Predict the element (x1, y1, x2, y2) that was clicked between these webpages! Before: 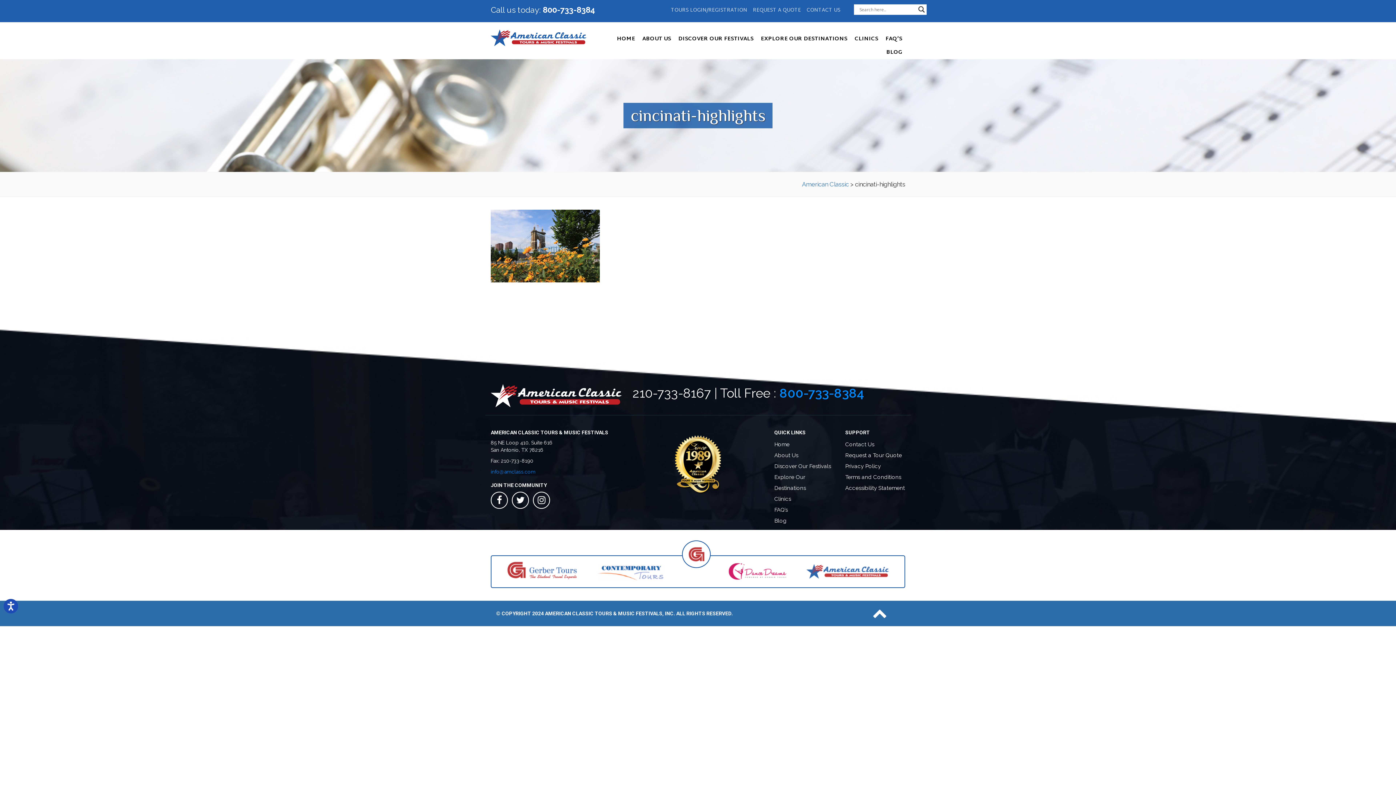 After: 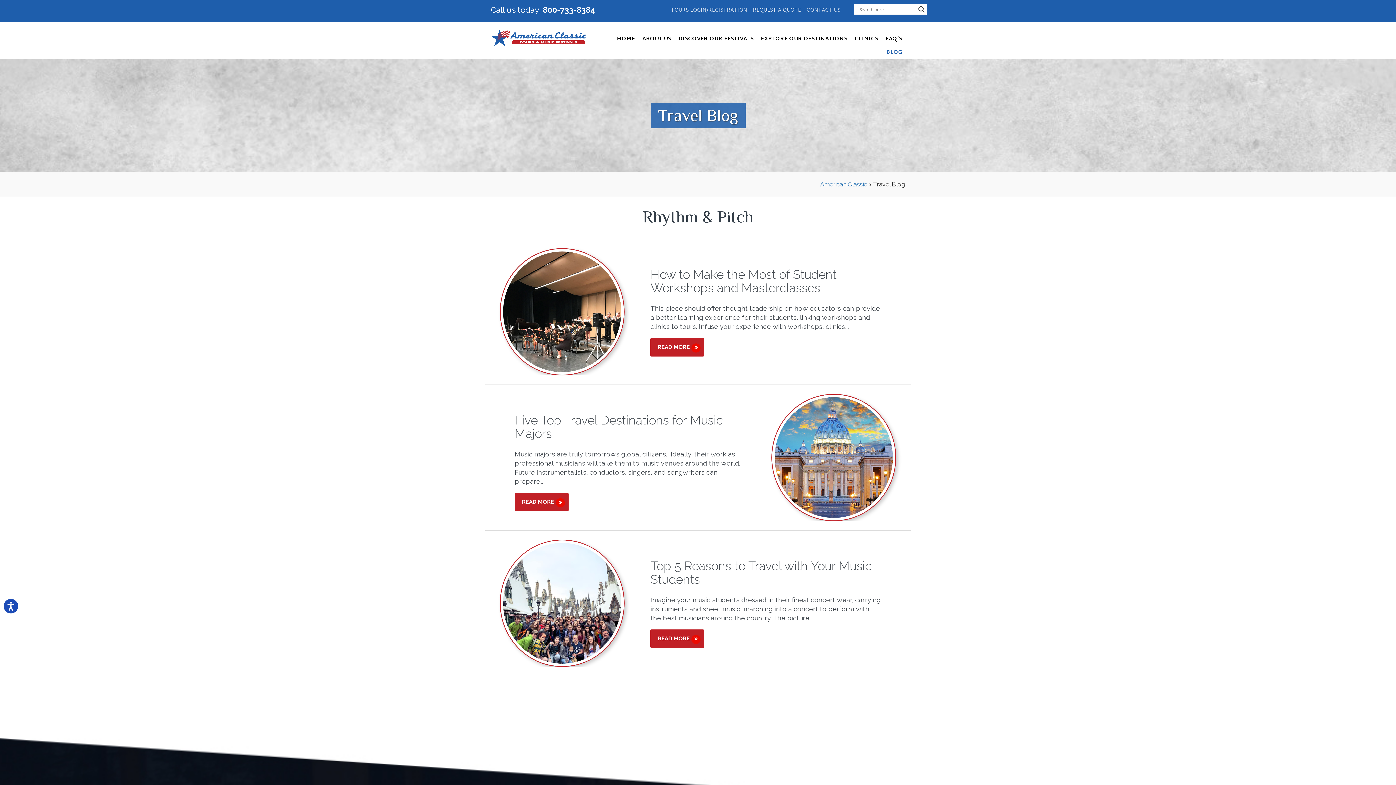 Action: bbox: (883, 45, 905, 59) label: BLOG